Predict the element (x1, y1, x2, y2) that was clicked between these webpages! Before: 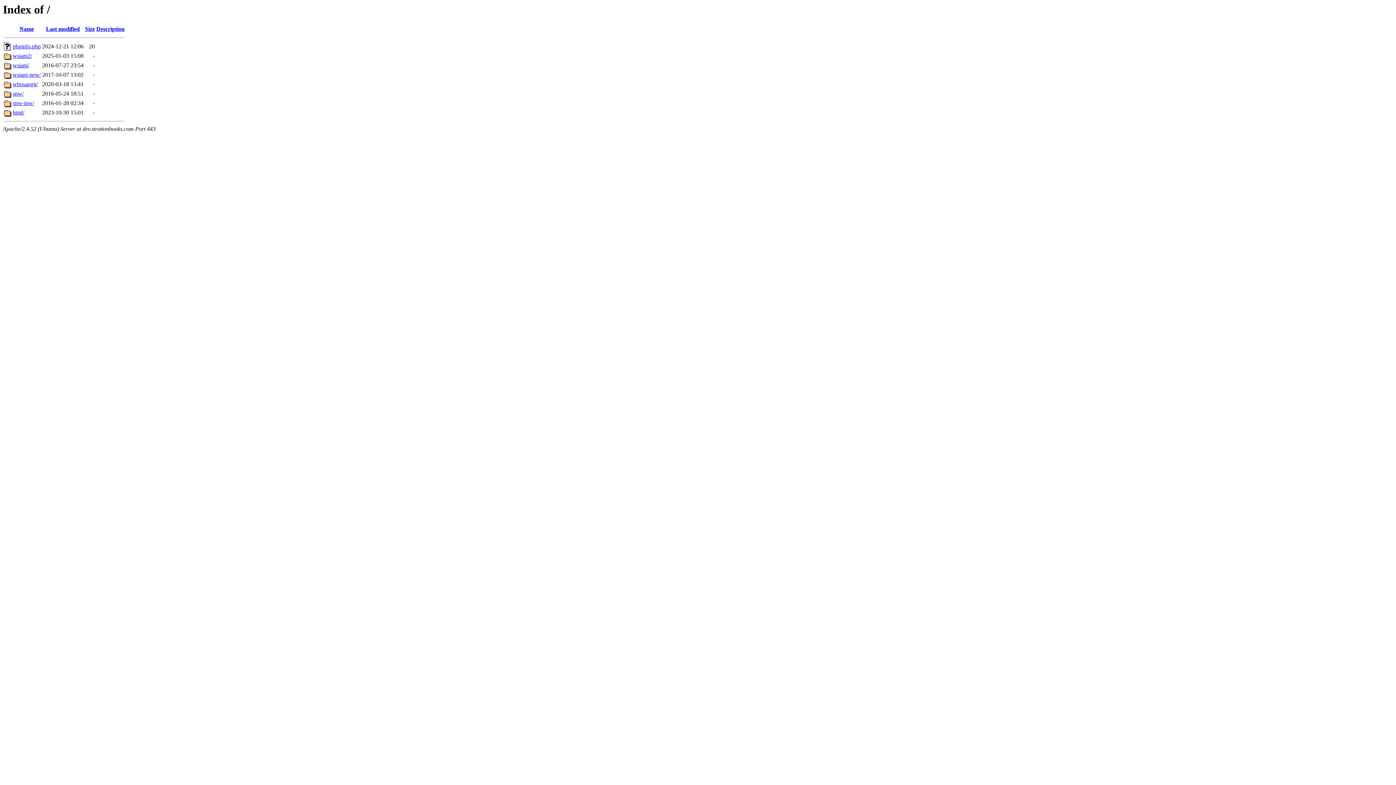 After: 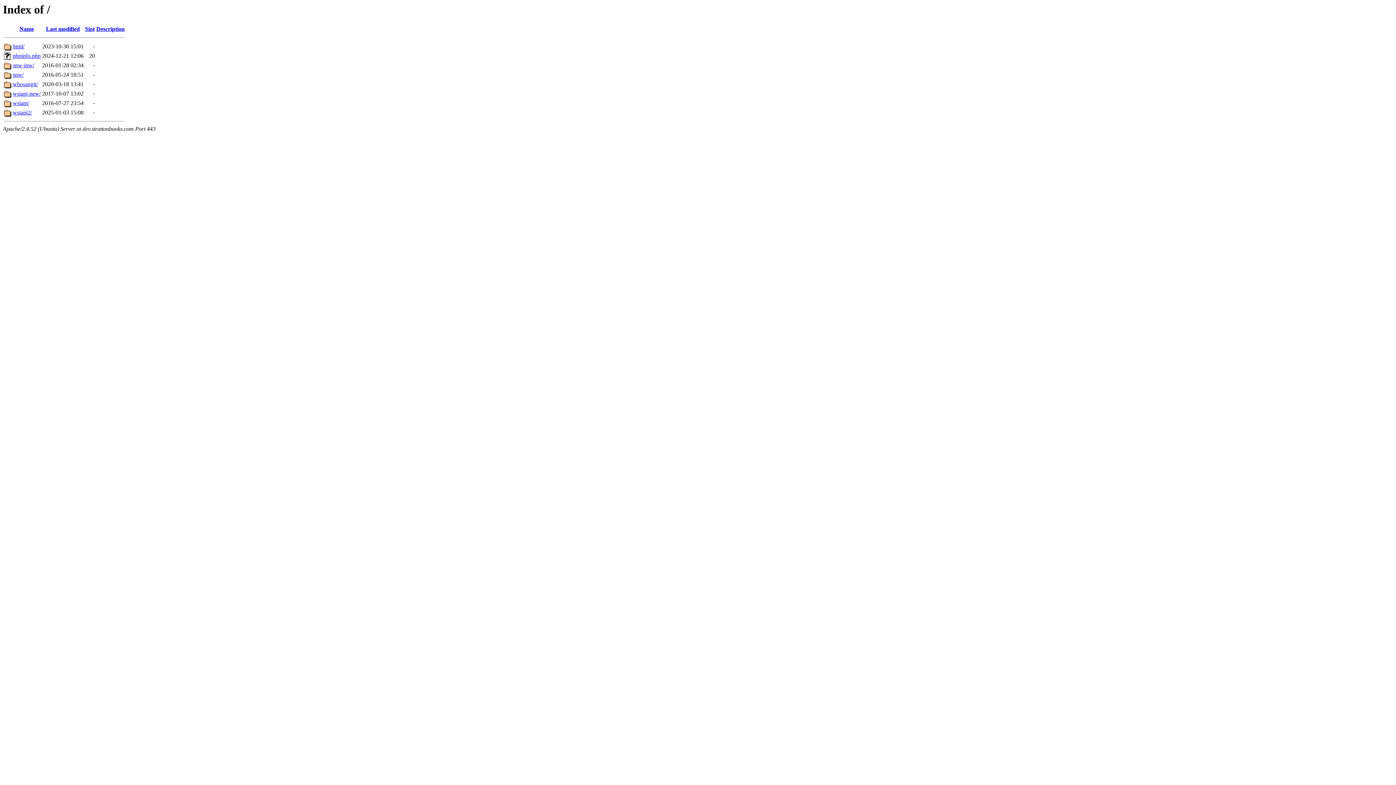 Action: bbox: (96, 25, 124, 32) label: Description